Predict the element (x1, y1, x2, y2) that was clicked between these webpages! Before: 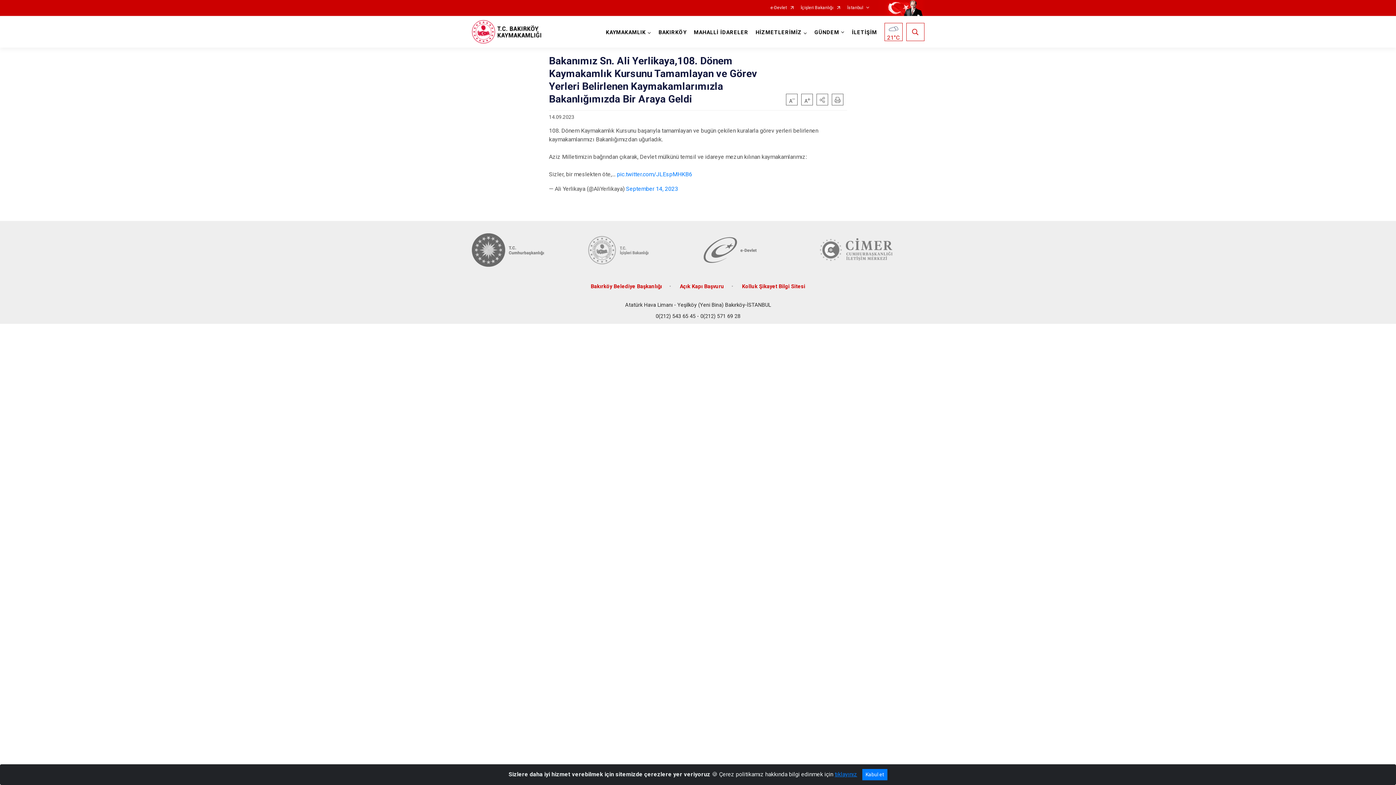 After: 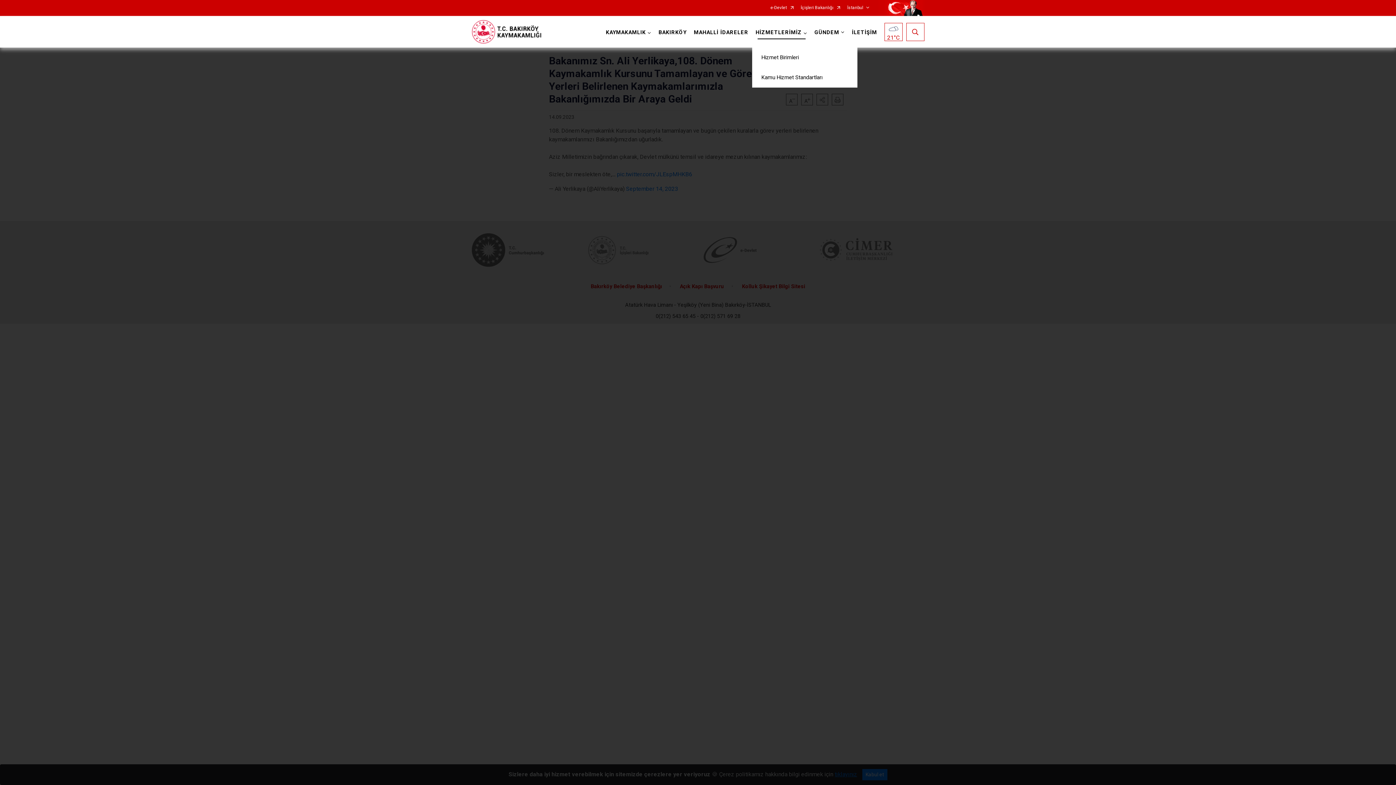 Action: label: HİZMETLERİMİZ bbox: (752, 16, 811, 47)